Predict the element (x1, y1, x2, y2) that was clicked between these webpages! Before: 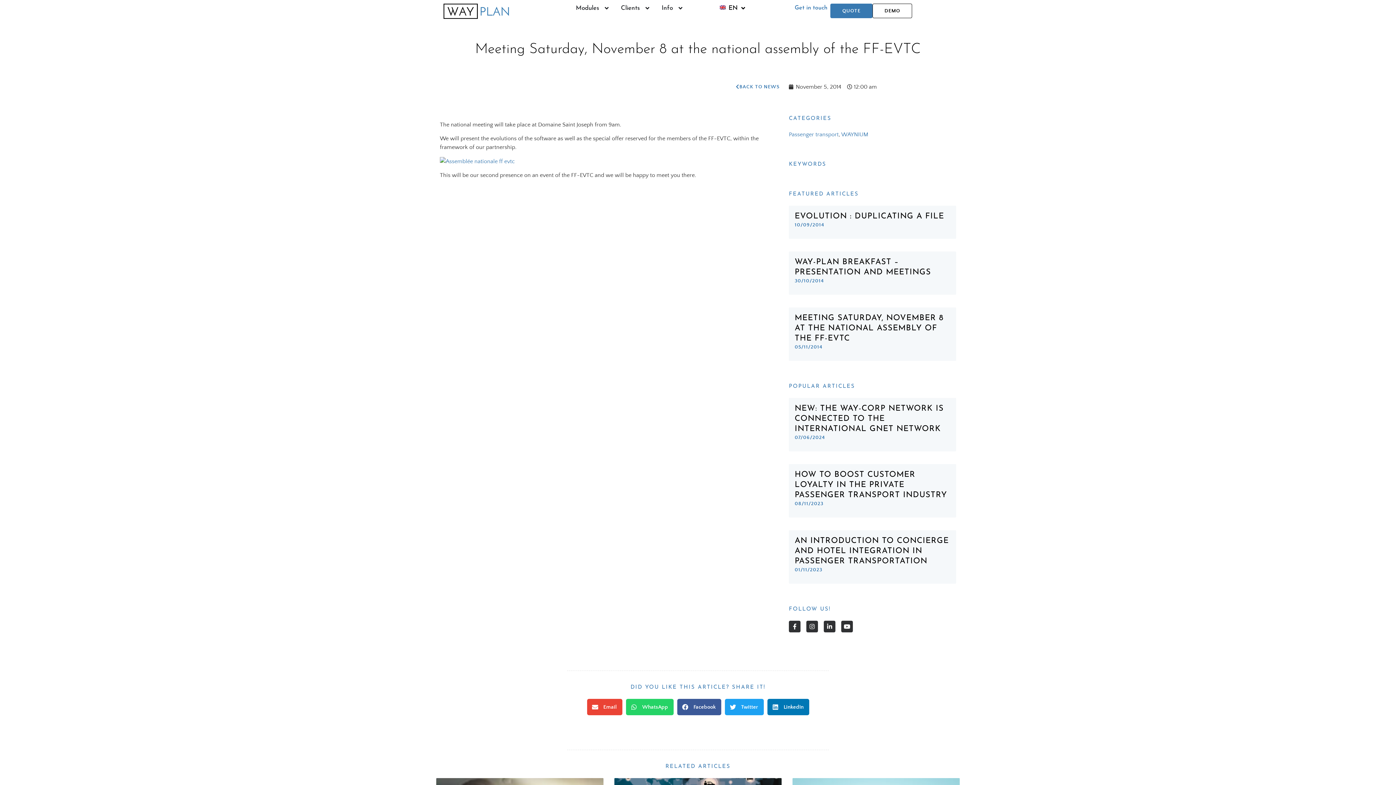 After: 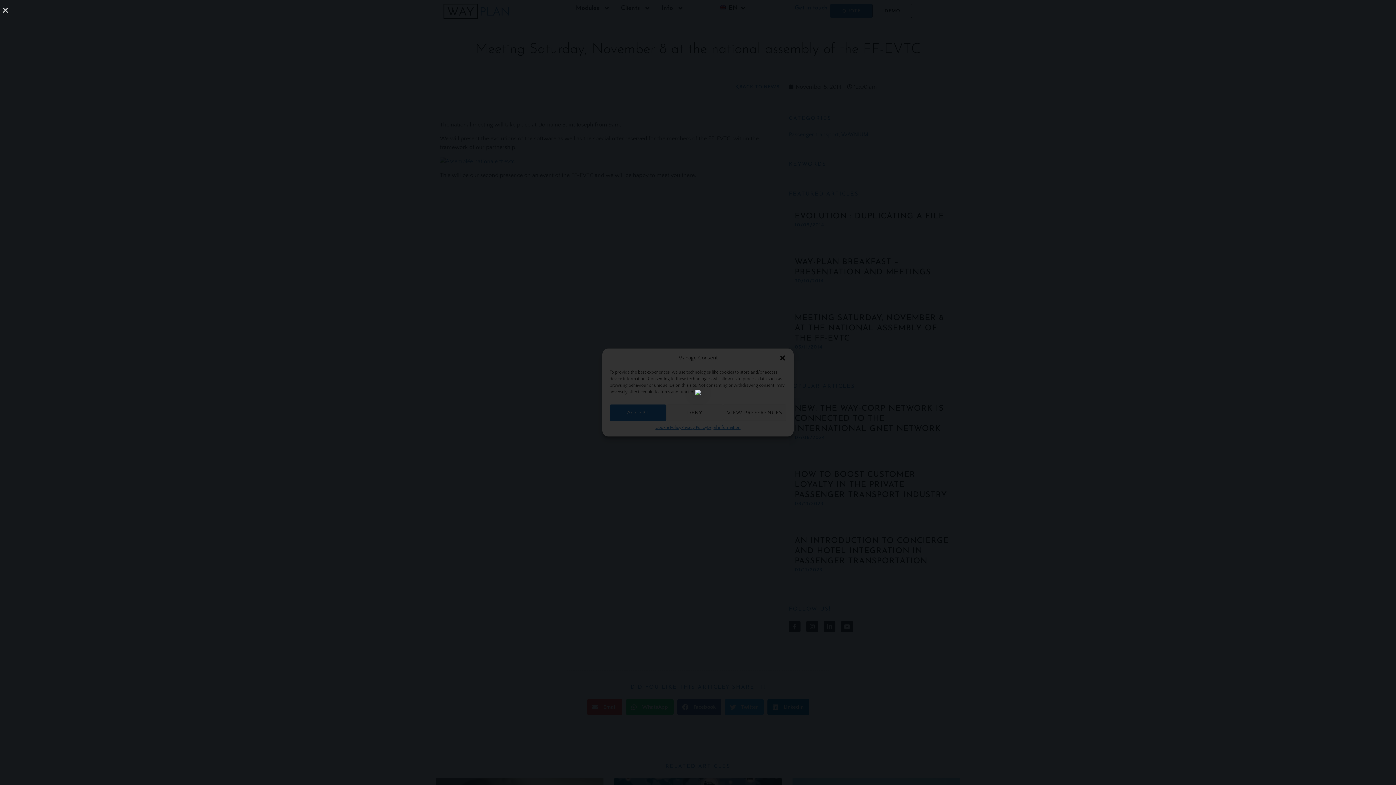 Action: bbox: (440, 158, 514, 164)